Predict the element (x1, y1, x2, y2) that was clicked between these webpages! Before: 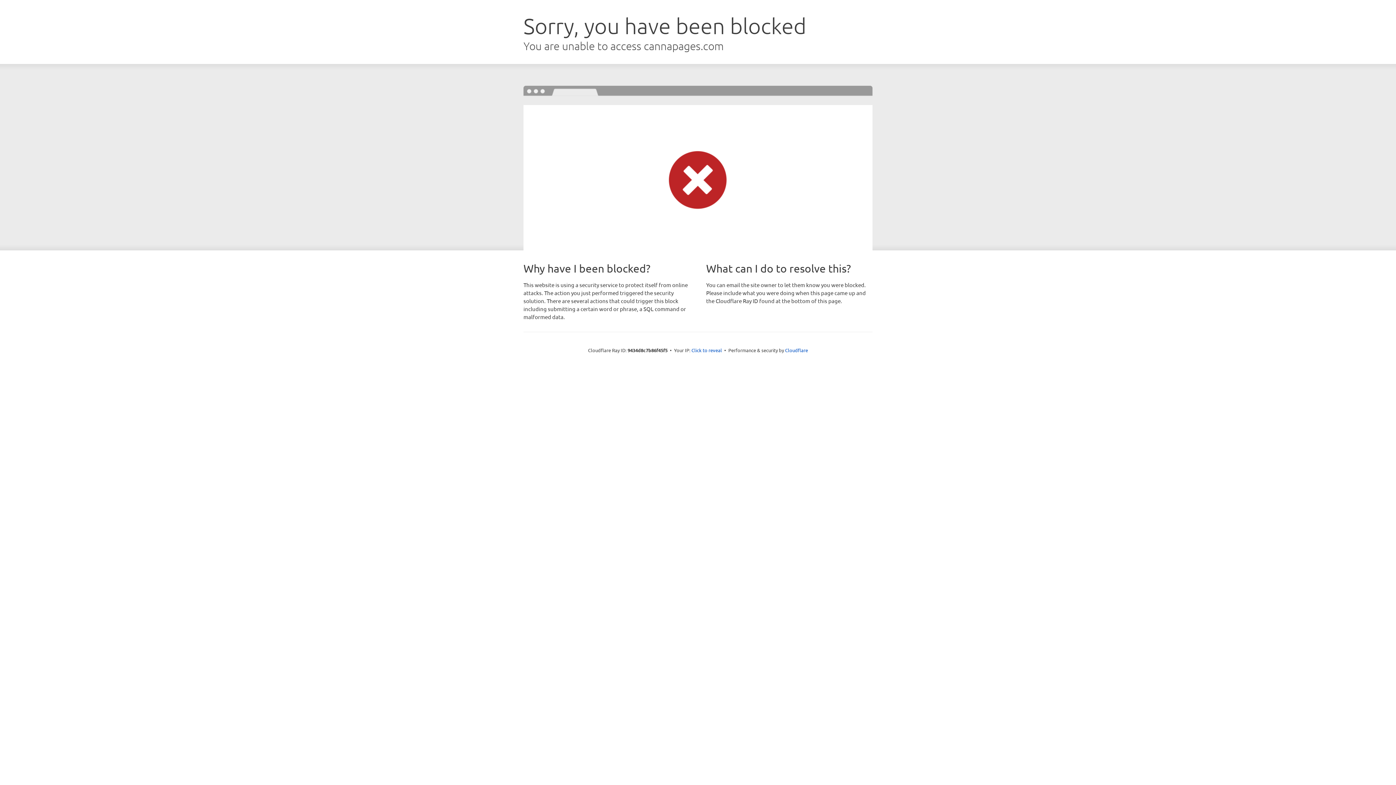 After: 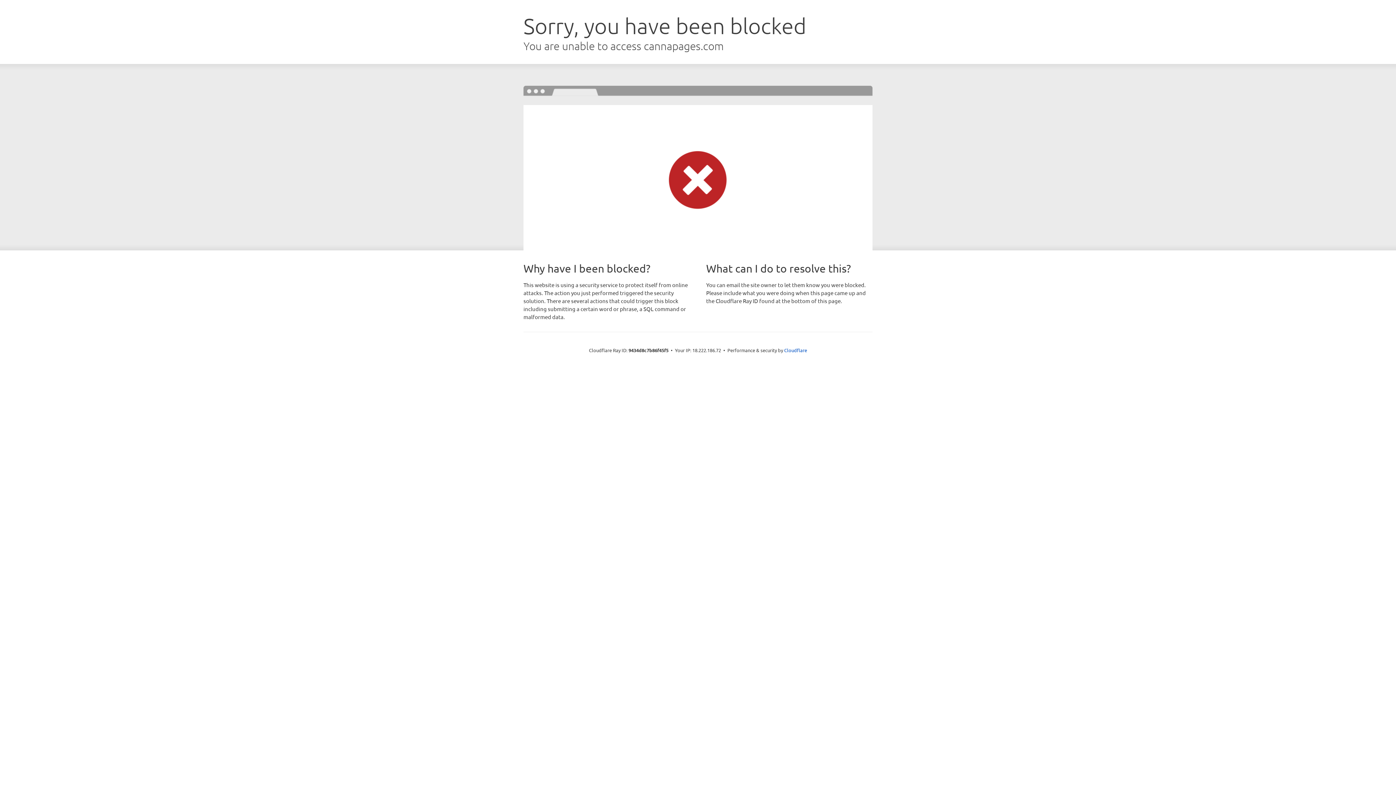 Action: bbox: (691, 346, 722, 353) label: Click to reveal